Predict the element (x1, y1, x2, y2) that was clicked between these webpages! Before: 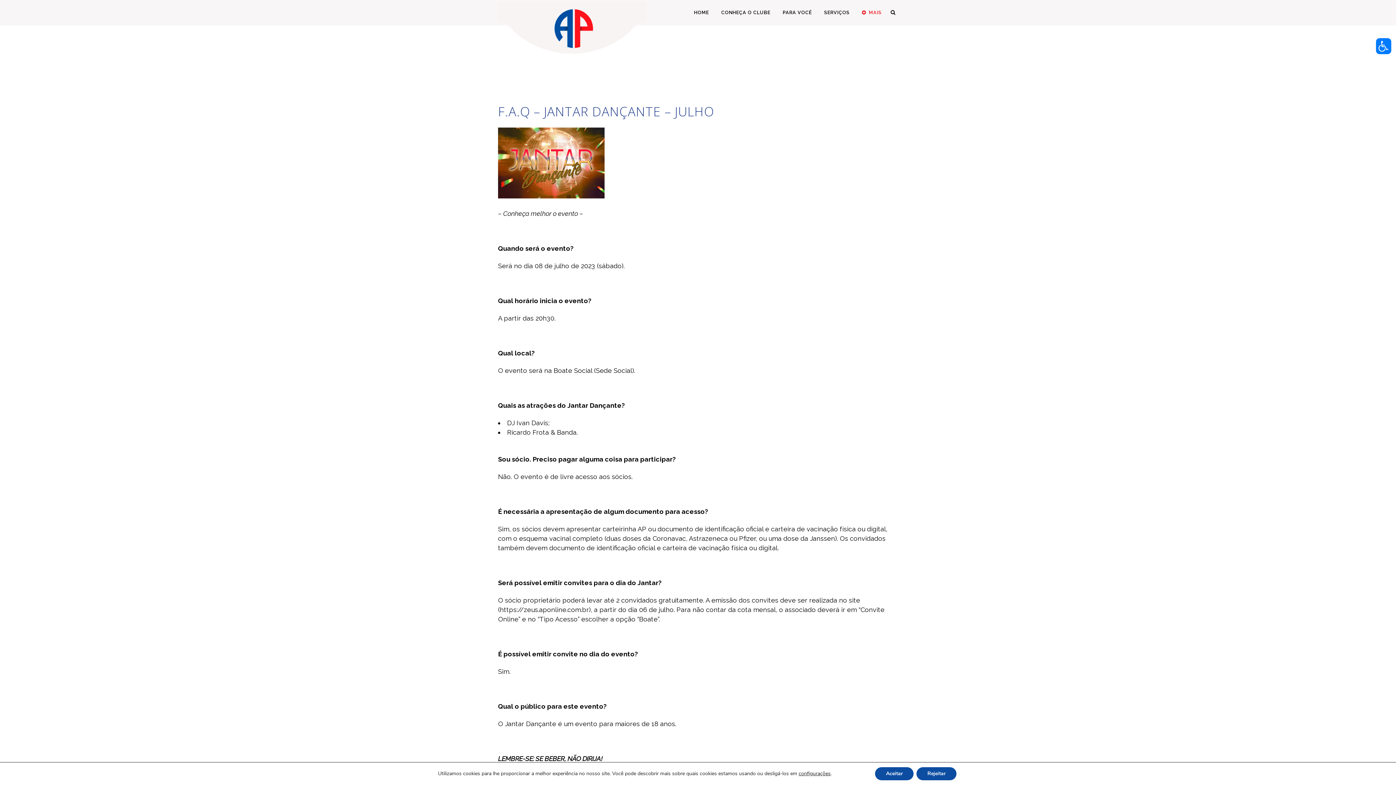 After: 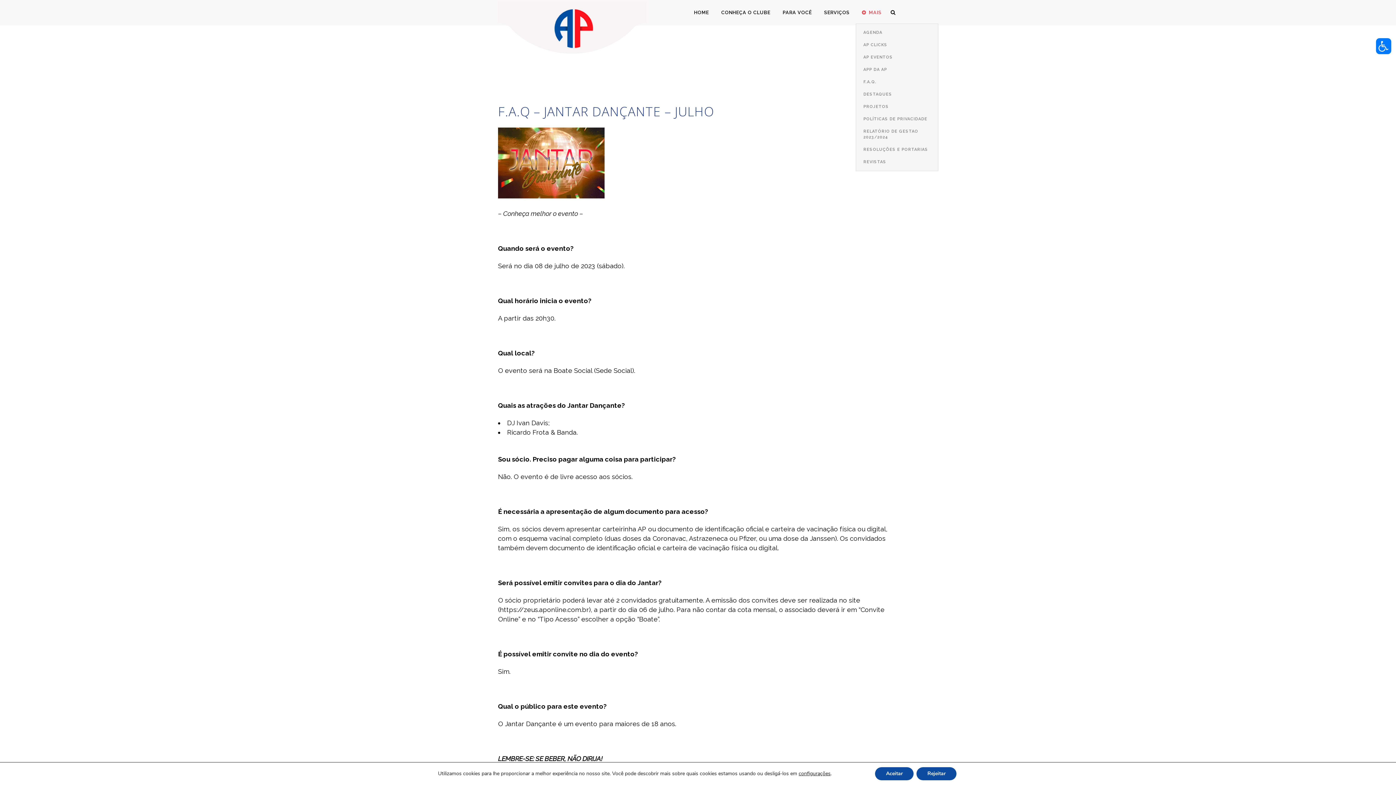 Action: bbox: (856, 0, 888, 25) label: MAIS